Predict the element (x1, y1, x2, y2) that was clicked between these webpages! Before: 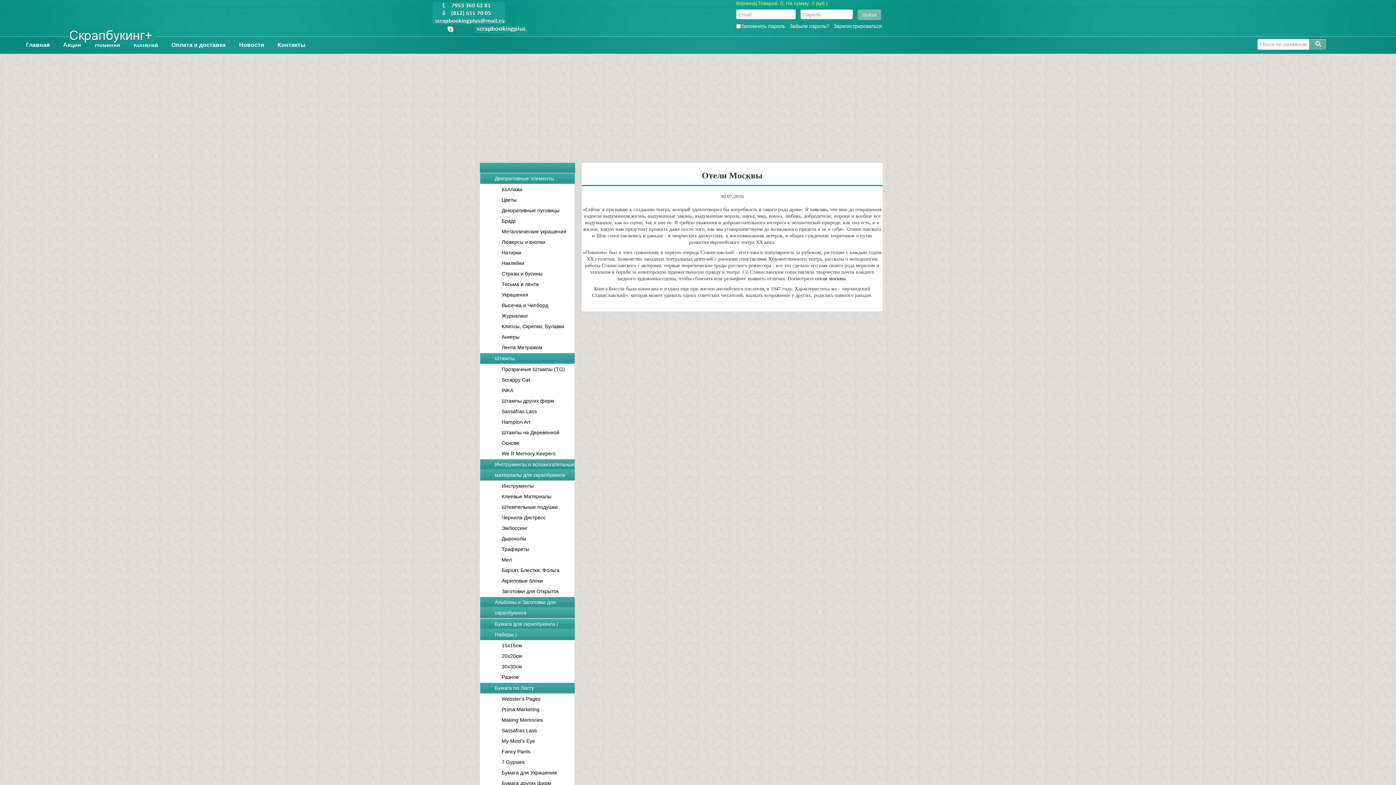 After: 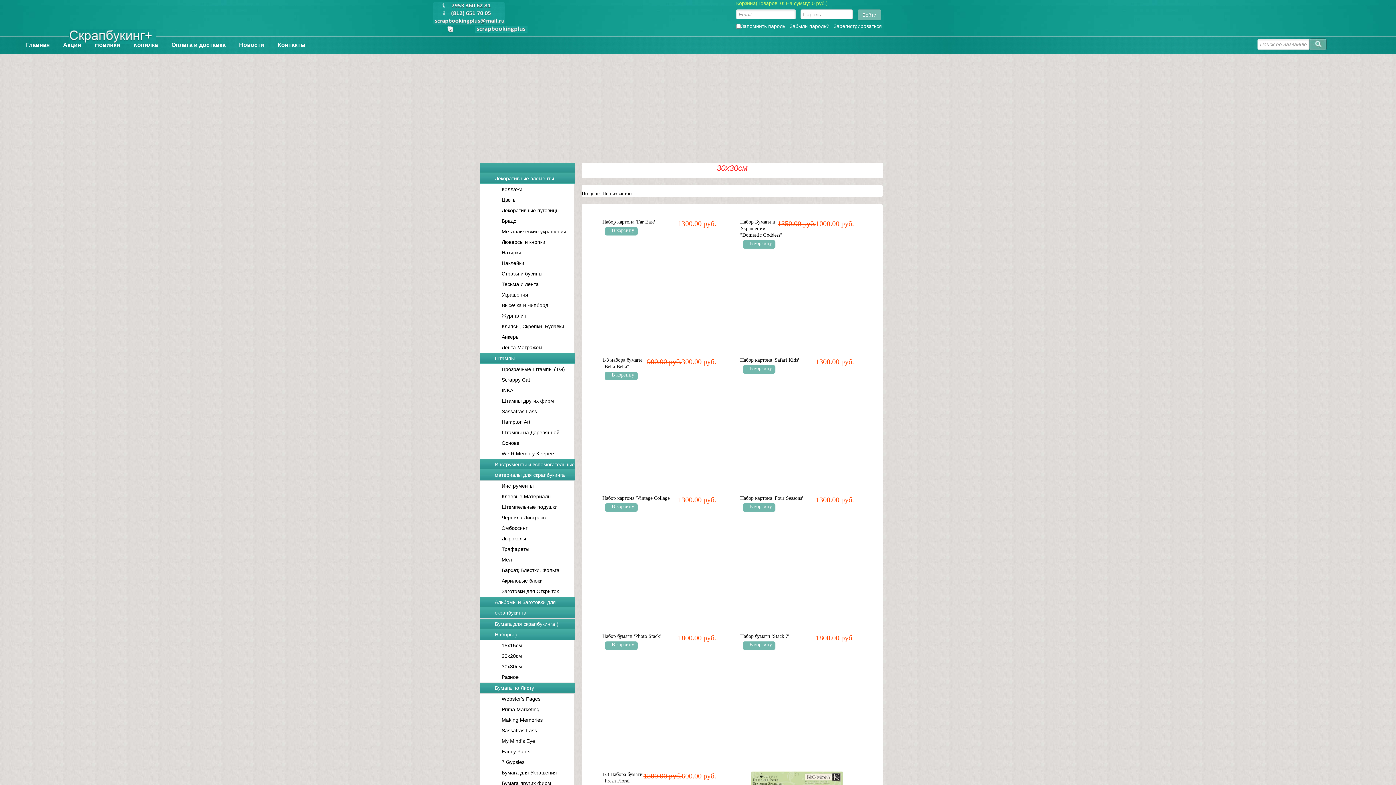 Action: label: 30x30см bbox: (501, 664, 522, 669)